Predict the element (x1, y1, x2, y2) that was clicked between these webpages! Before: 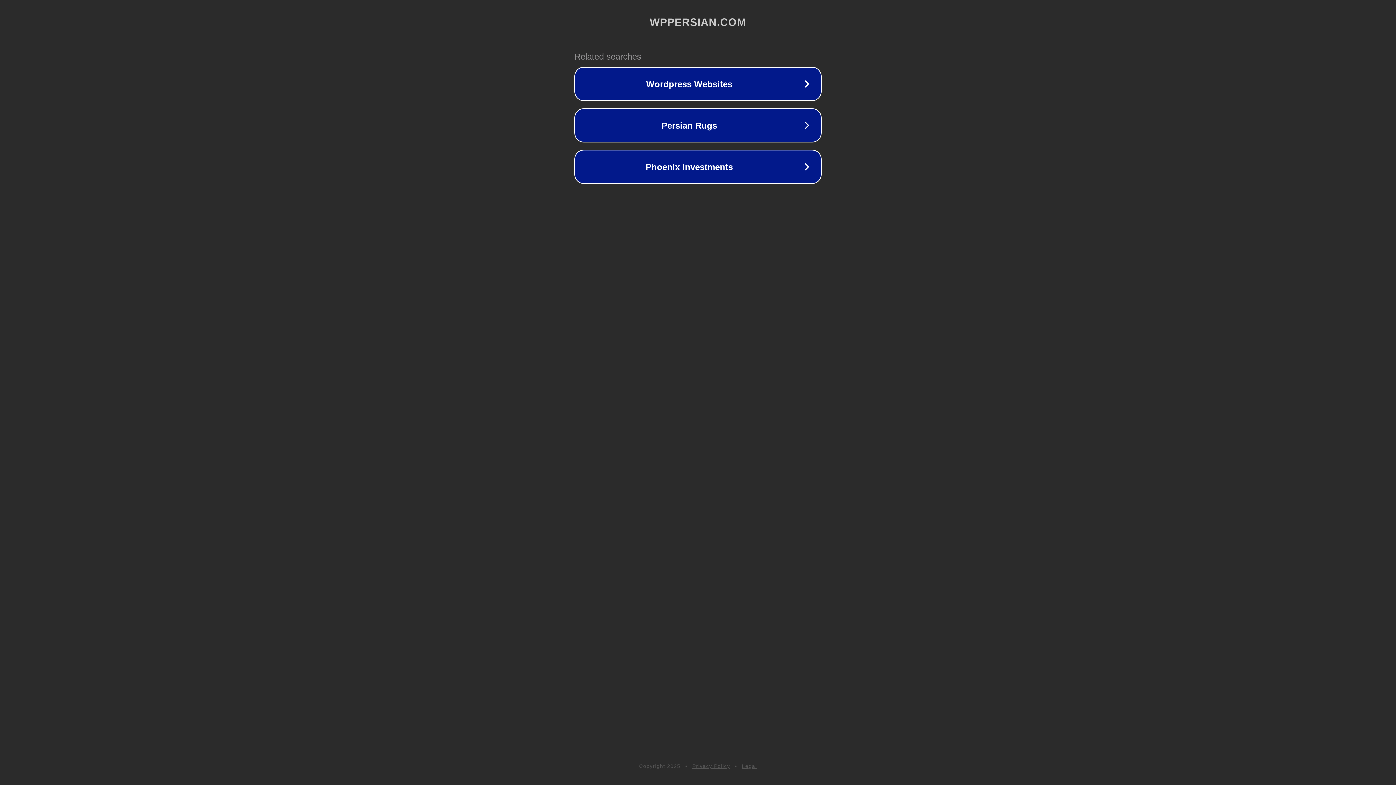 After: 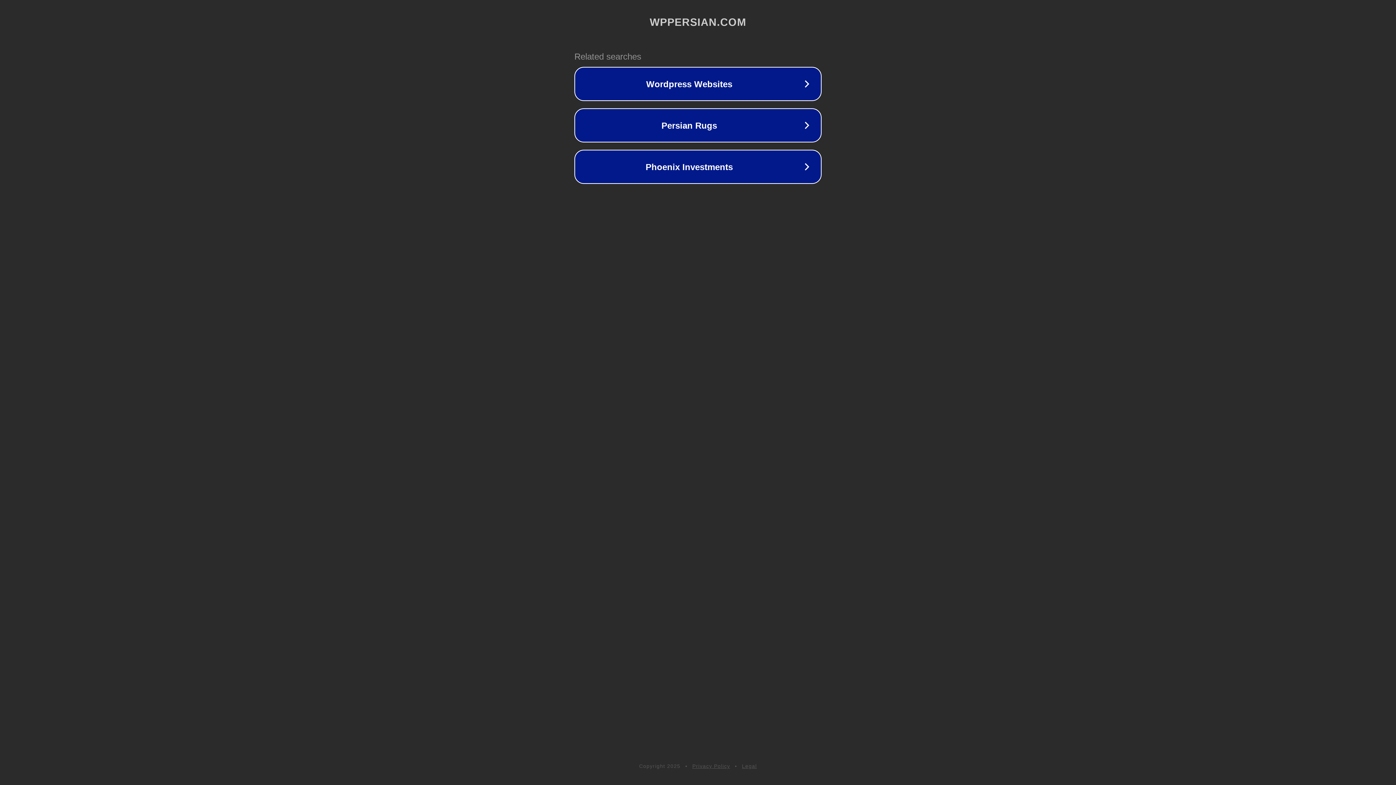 Action: label: Privacy Policy bbox: (692, 763, 730, 769)